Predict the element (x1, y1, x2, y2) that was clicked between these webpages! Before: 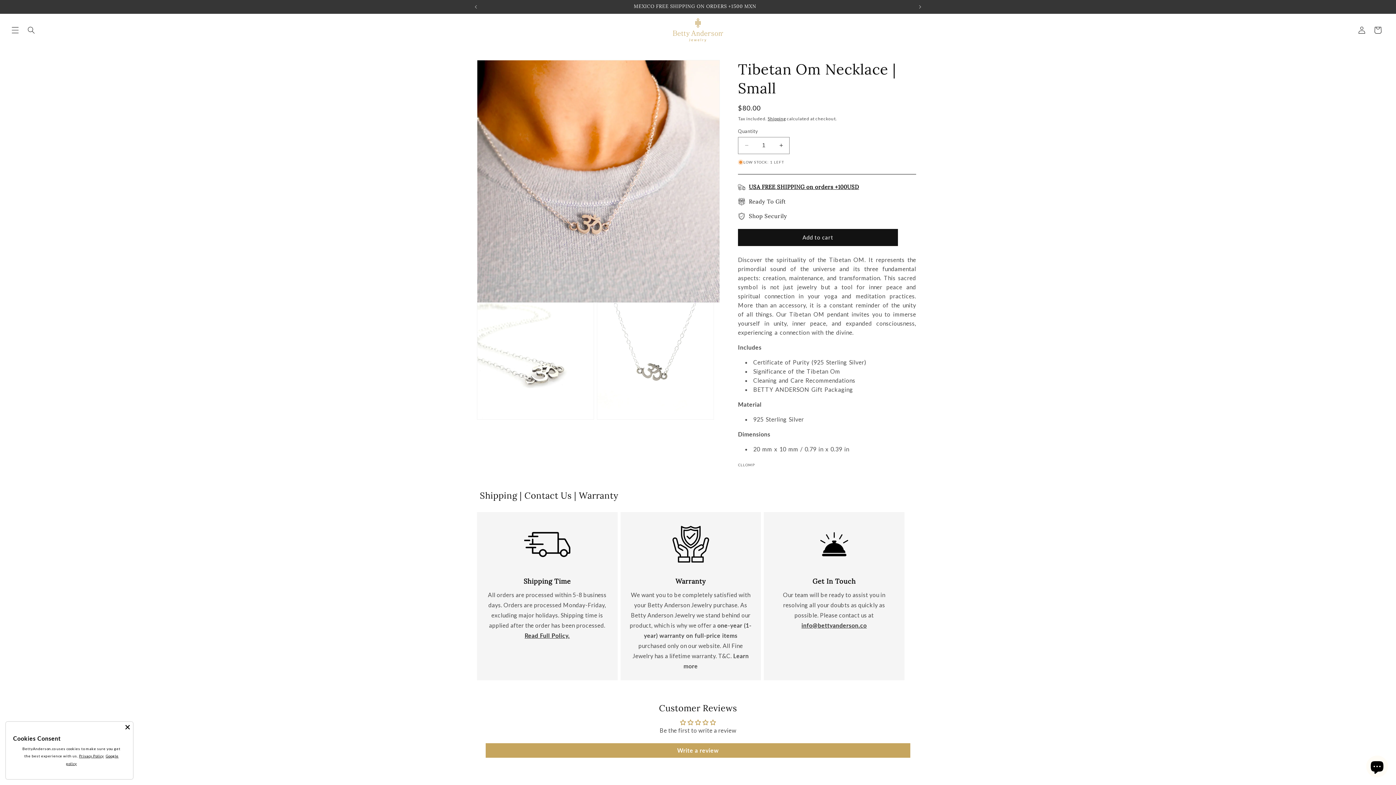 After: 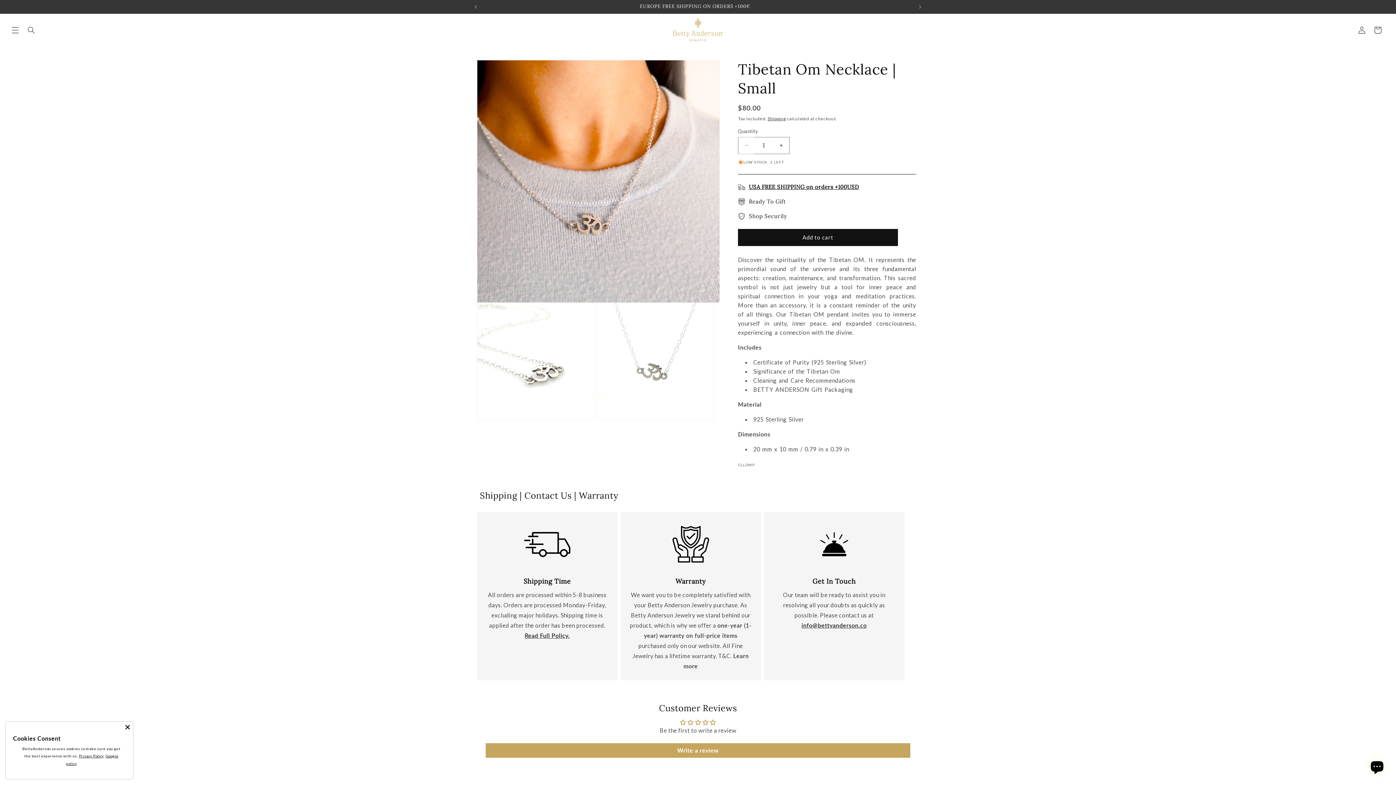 Action: label: Decrease quantity for Tibetan Om Necklace | Small bbox: (738, 136, 754, 154)